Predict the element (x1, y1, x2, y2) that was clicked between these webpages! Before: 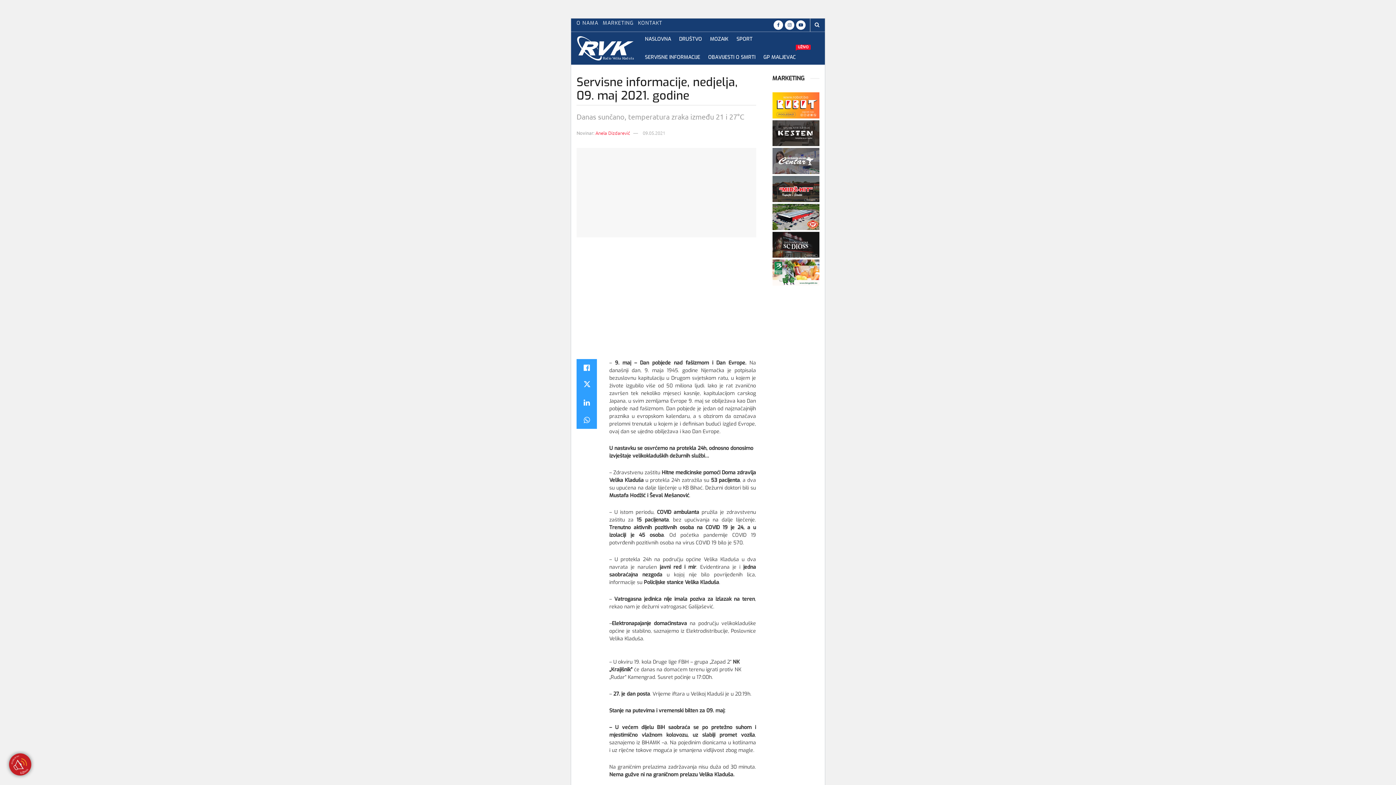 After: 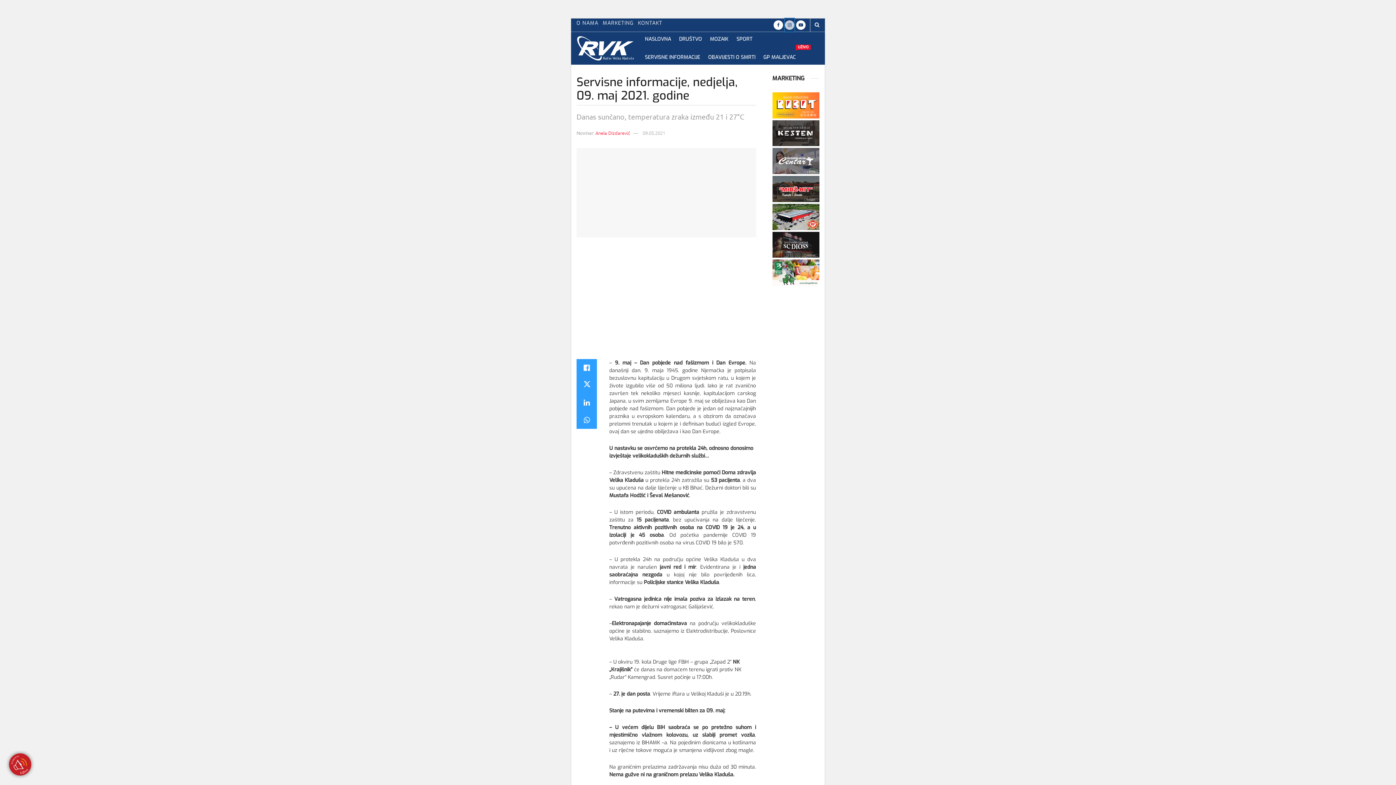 Action: label: Find us on Instagram bbox: (785, 18, 794, 31)